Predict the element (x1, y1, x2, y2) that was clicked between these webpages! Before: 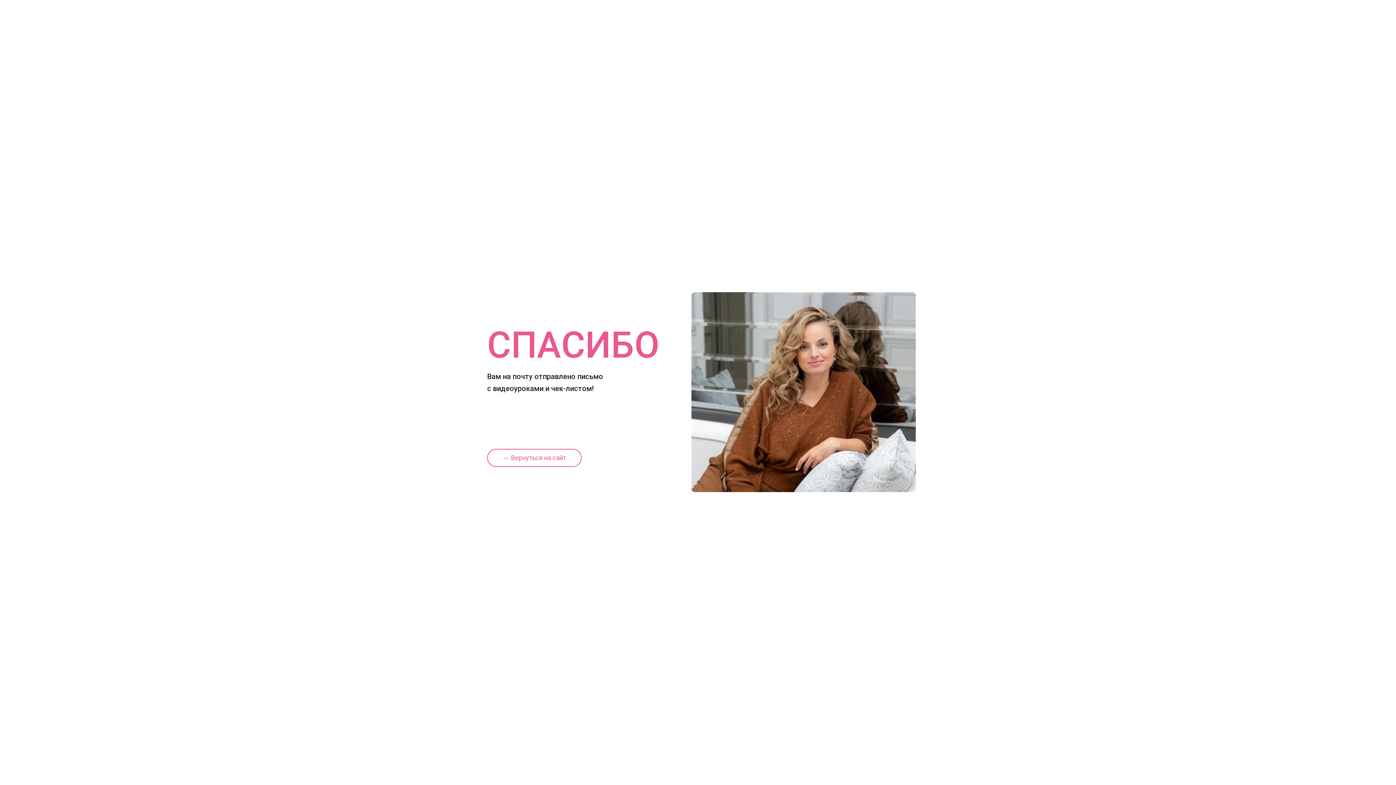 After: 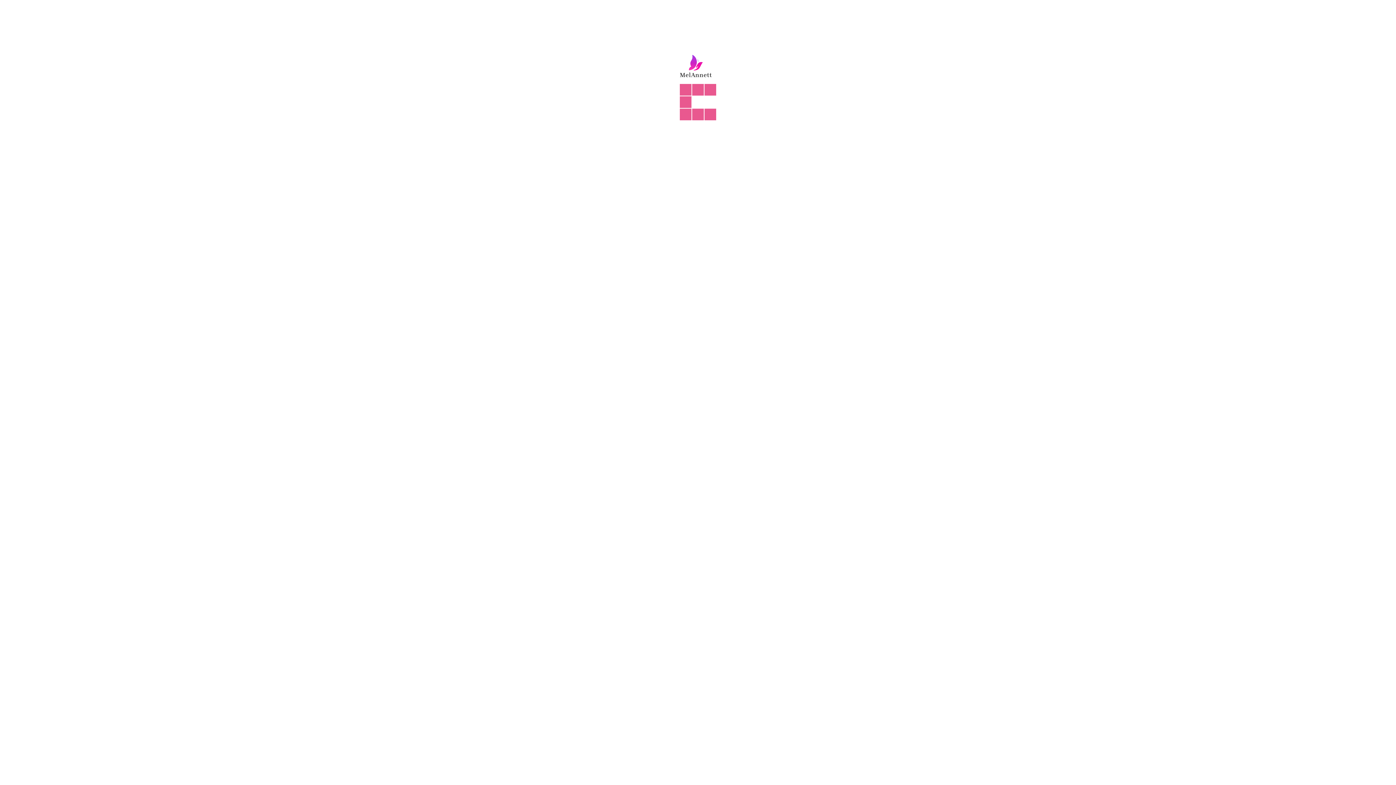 Action: label: ← Вернуться на сайт bbox: (487, 449, 581, 467)